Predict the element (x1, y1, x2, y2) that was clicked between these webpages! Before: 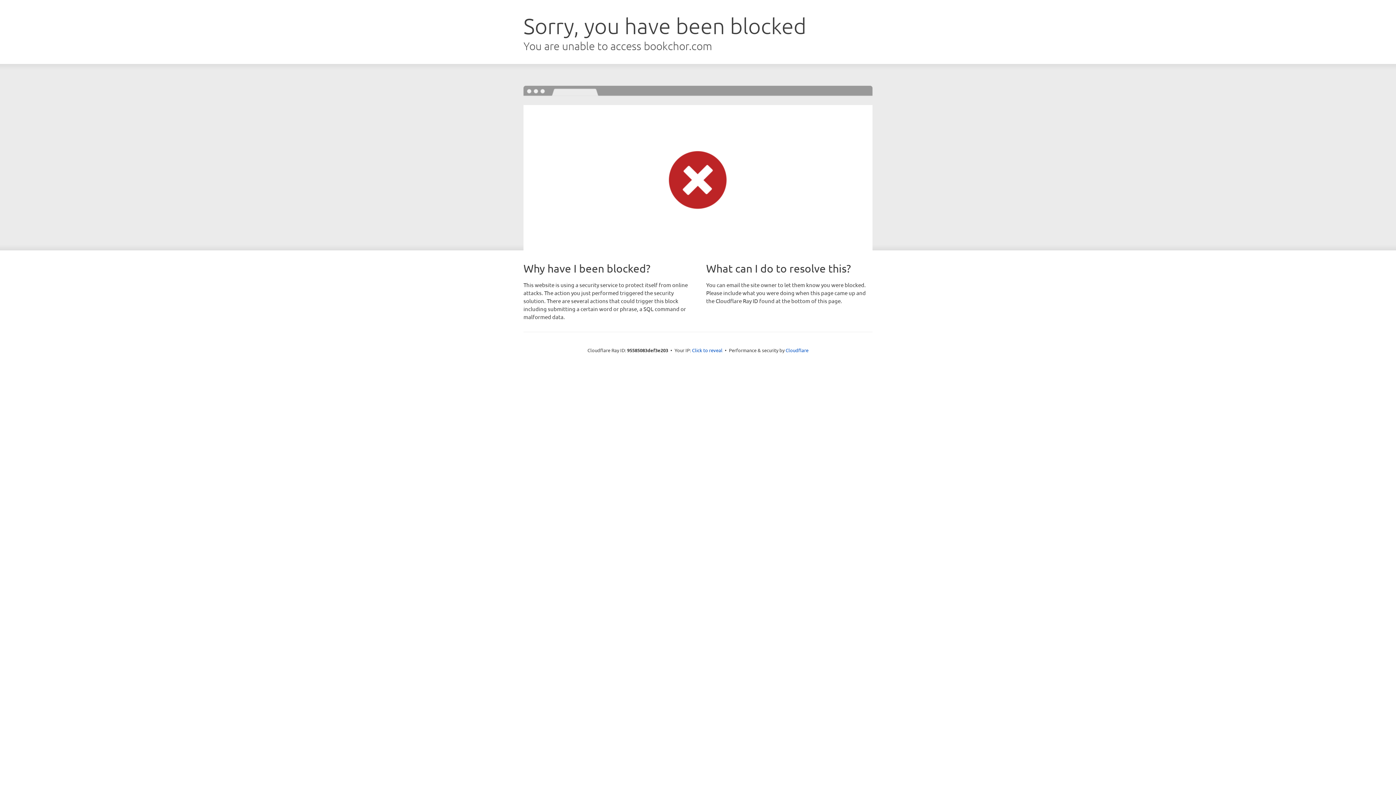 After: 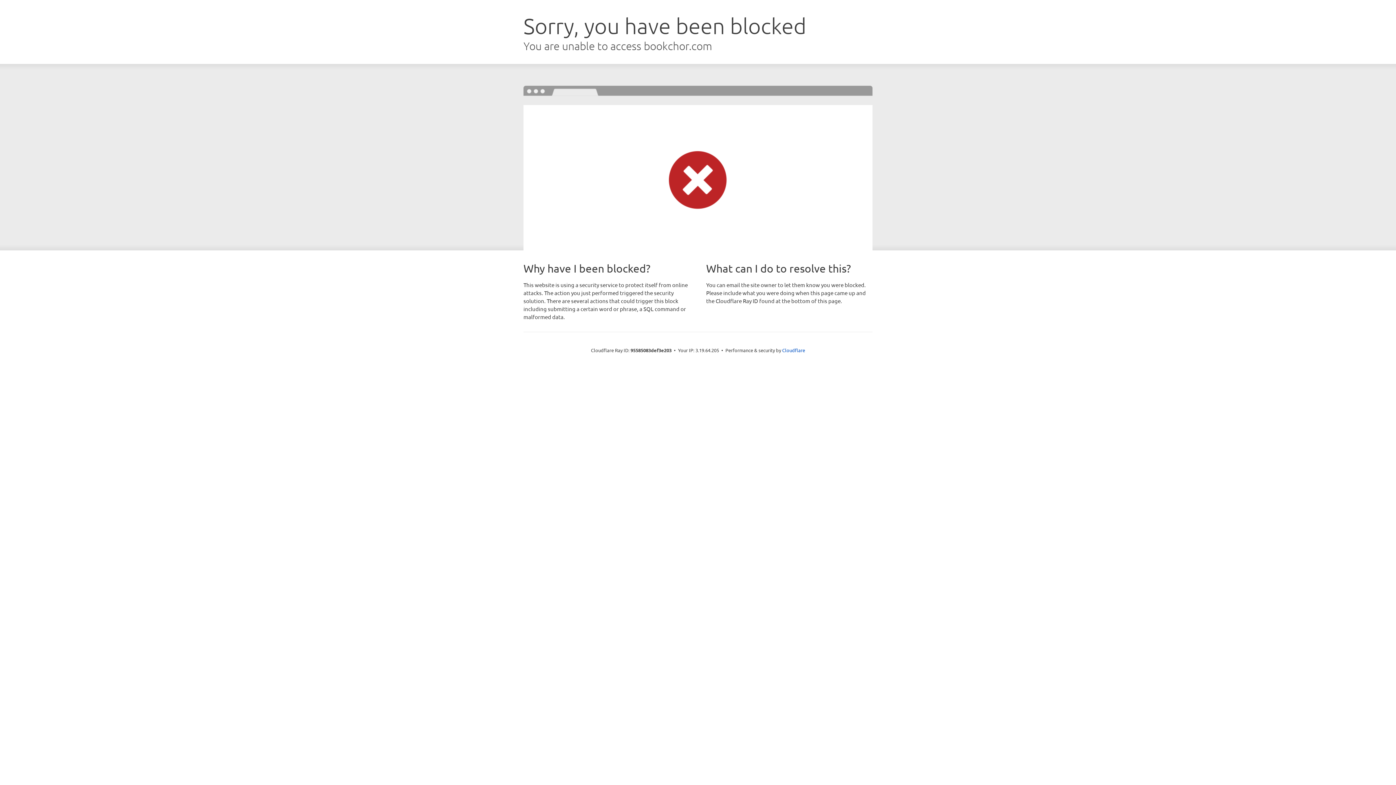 Action: label: Click to reveal bbox: (692, 346, 722, 353)